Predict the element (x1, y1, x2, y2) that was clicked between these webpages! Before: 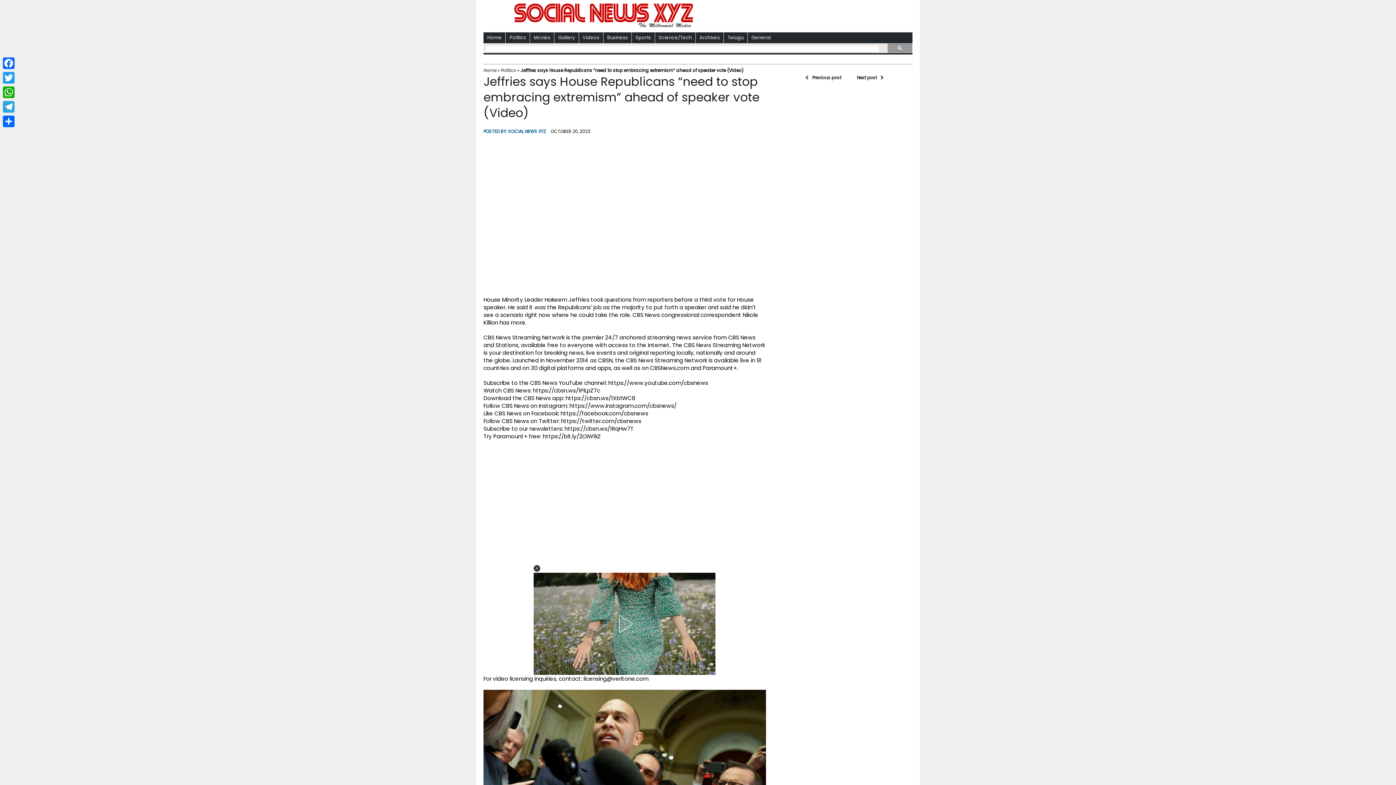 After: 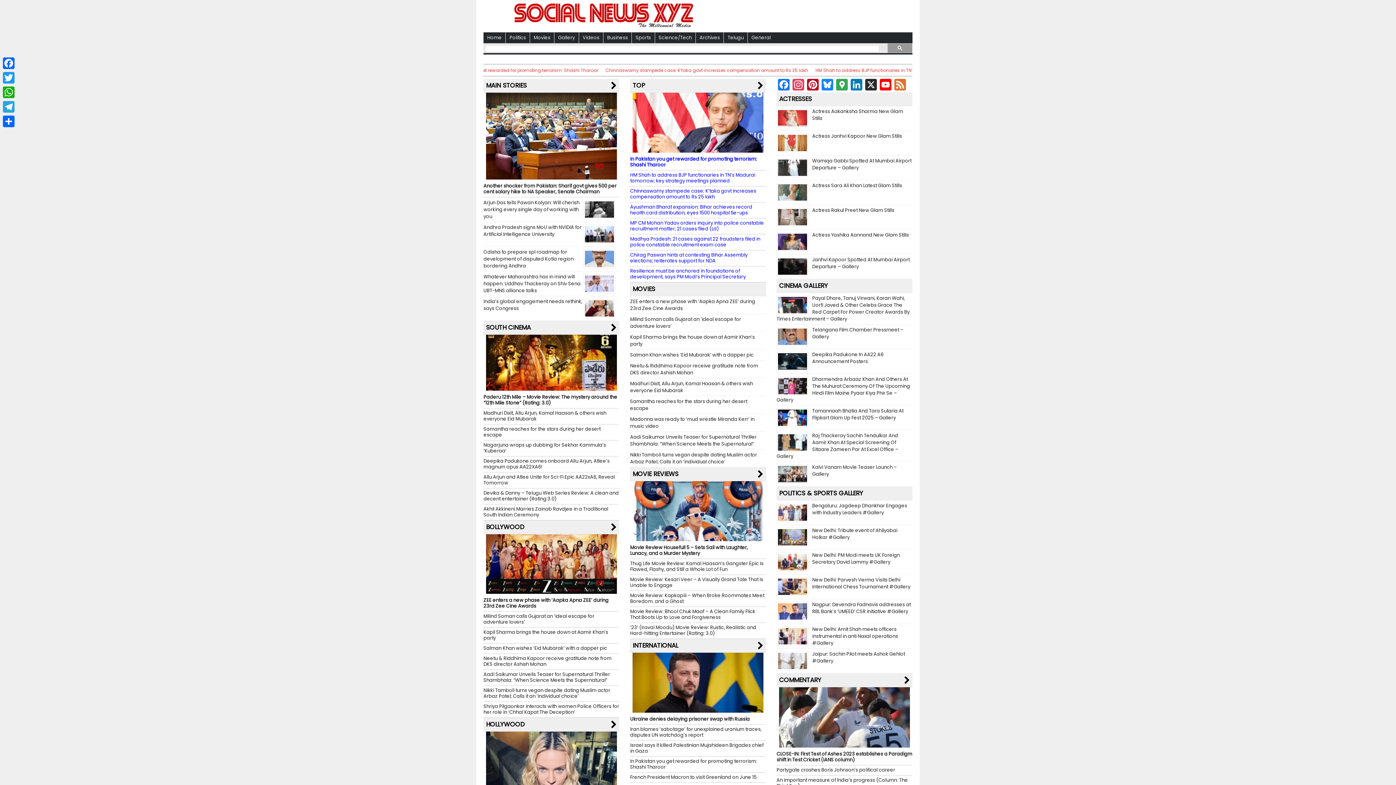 Action: bbox: (513, 22, 695, 29) label:  